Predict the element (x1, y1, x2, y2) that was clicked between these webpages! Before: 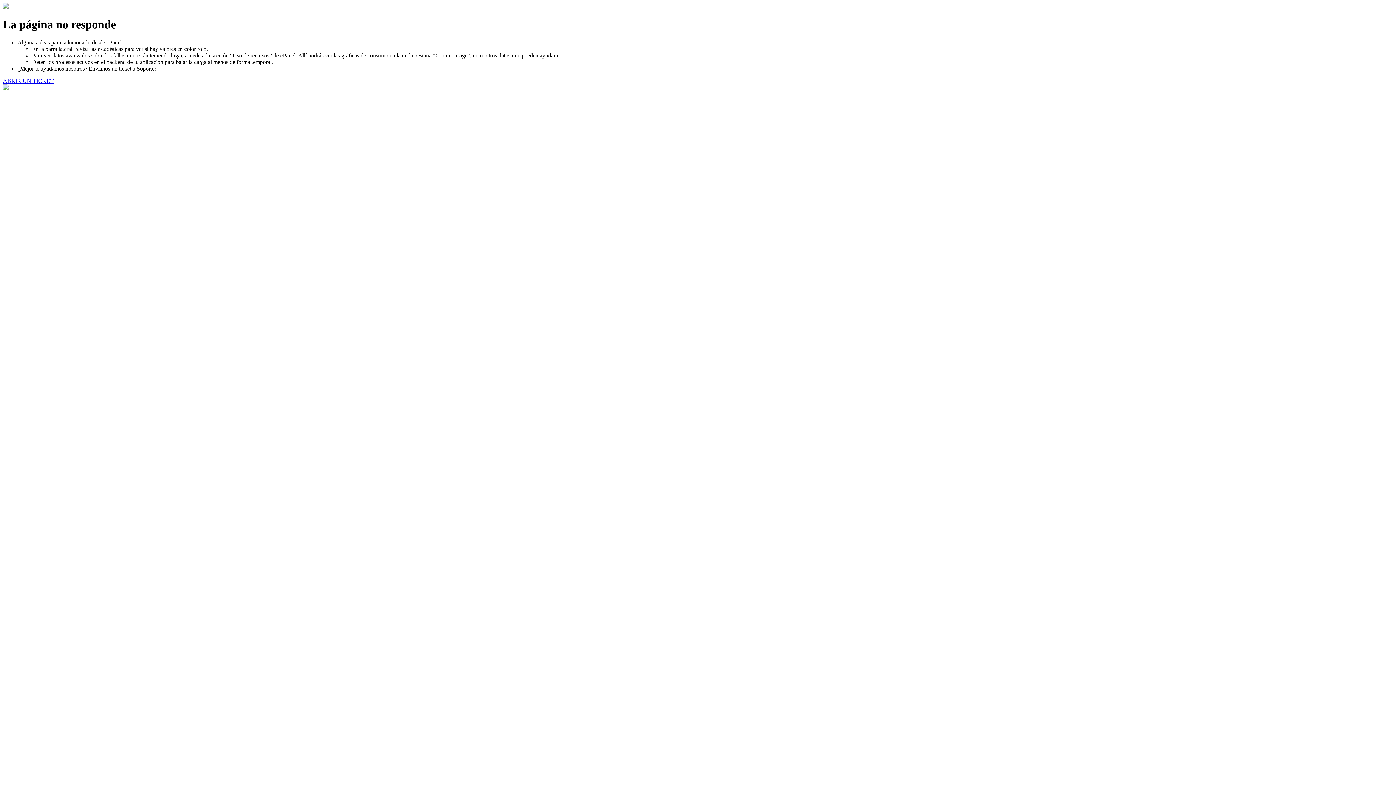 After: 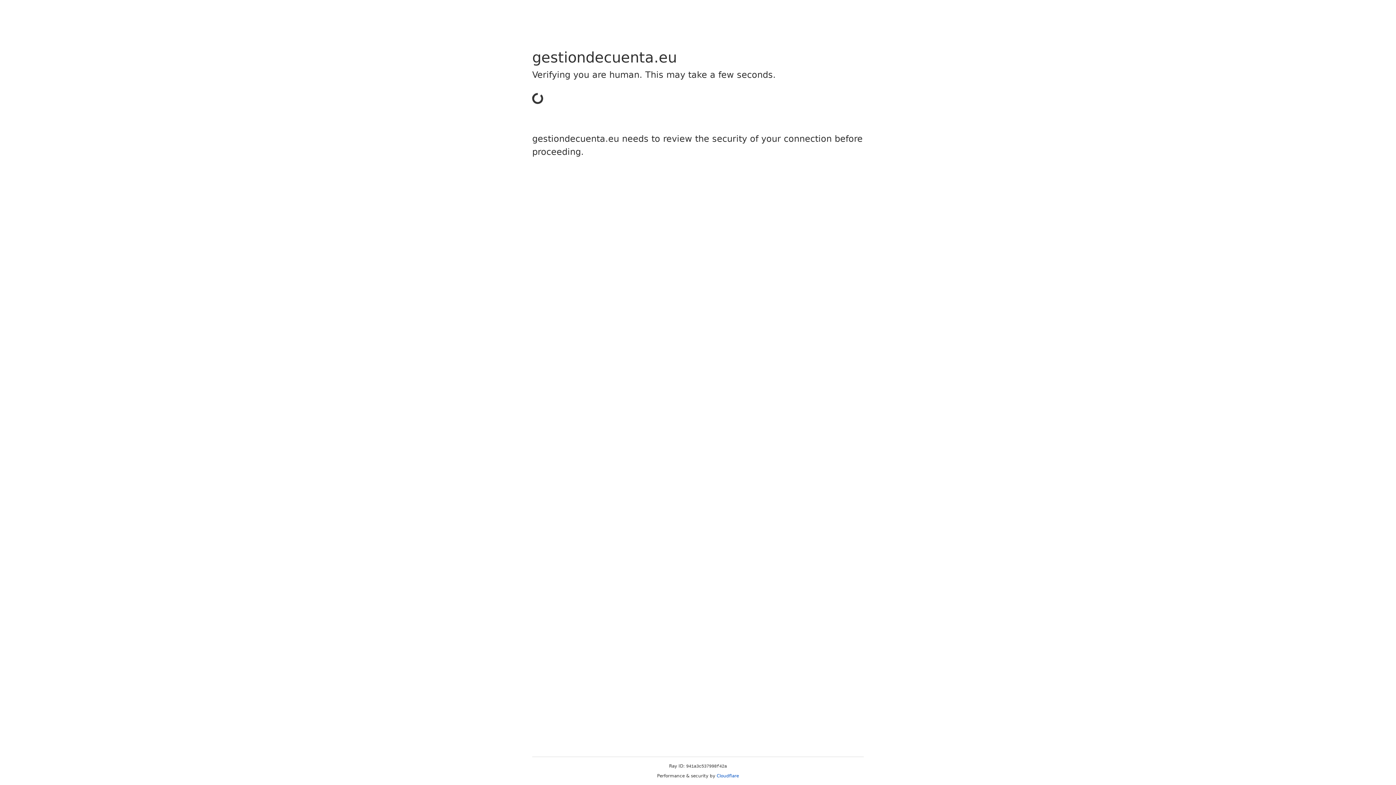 Action: label: ABRIR UN TICKET bbox: (2, 77, 53, 83)